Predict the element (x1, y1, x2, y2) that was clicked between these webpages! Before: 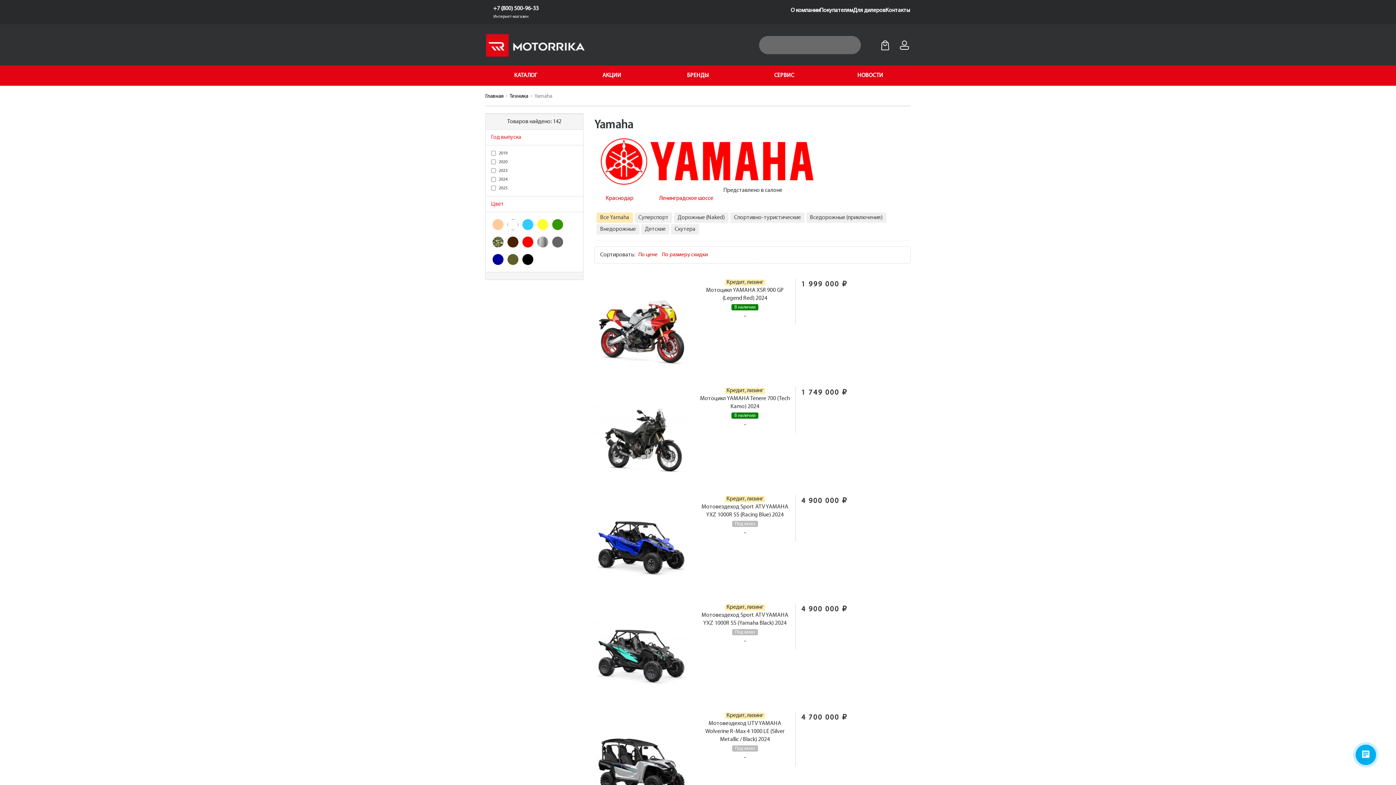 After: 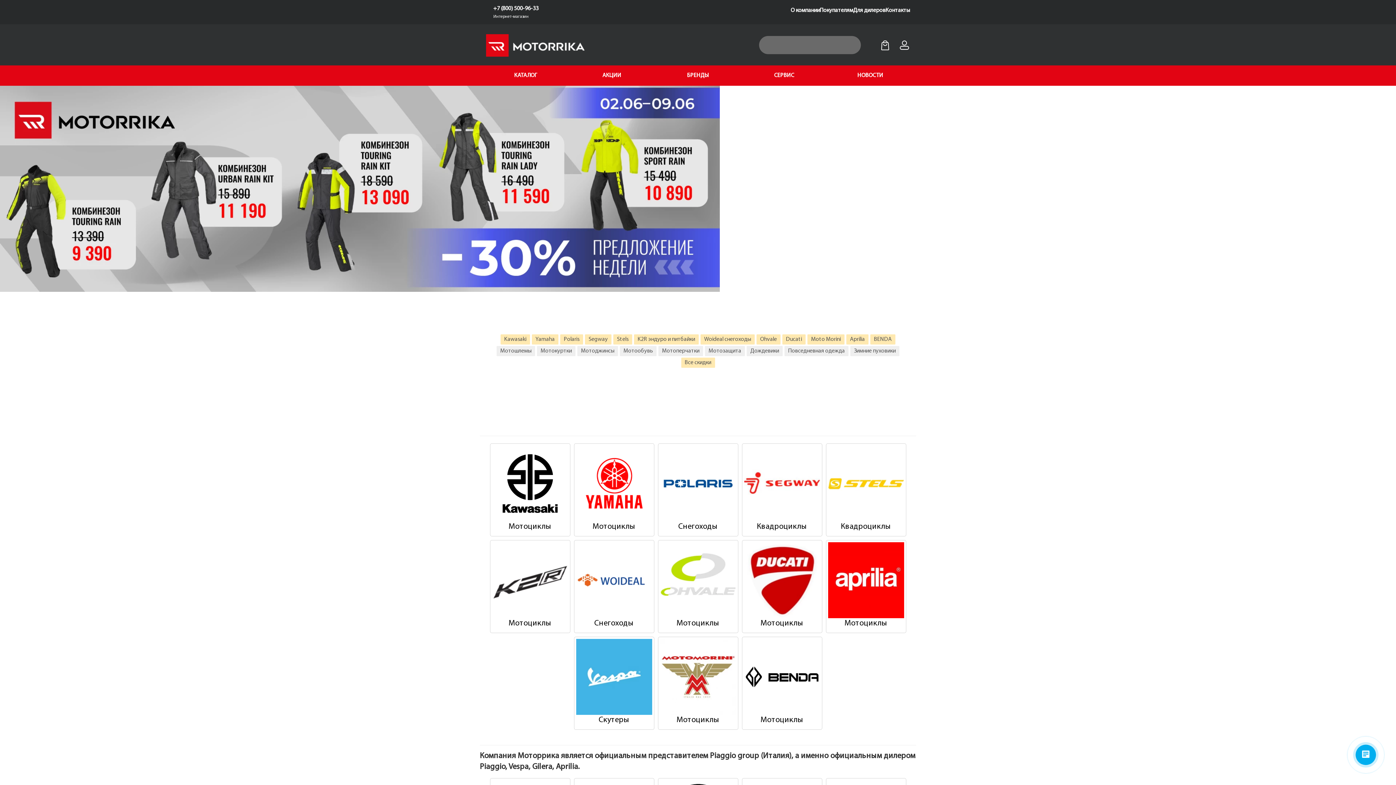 Action: label: Главная bbox: (485, 93, 503, 99)